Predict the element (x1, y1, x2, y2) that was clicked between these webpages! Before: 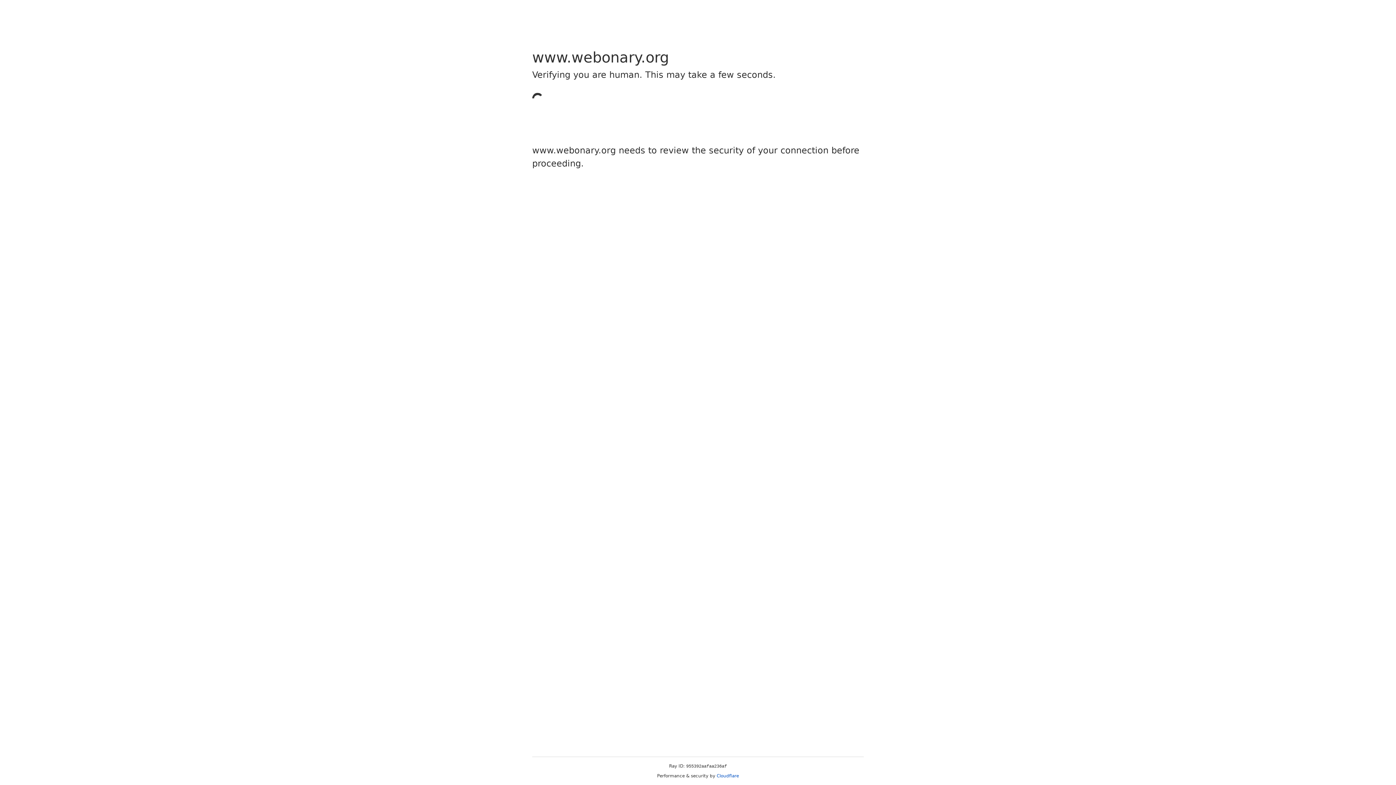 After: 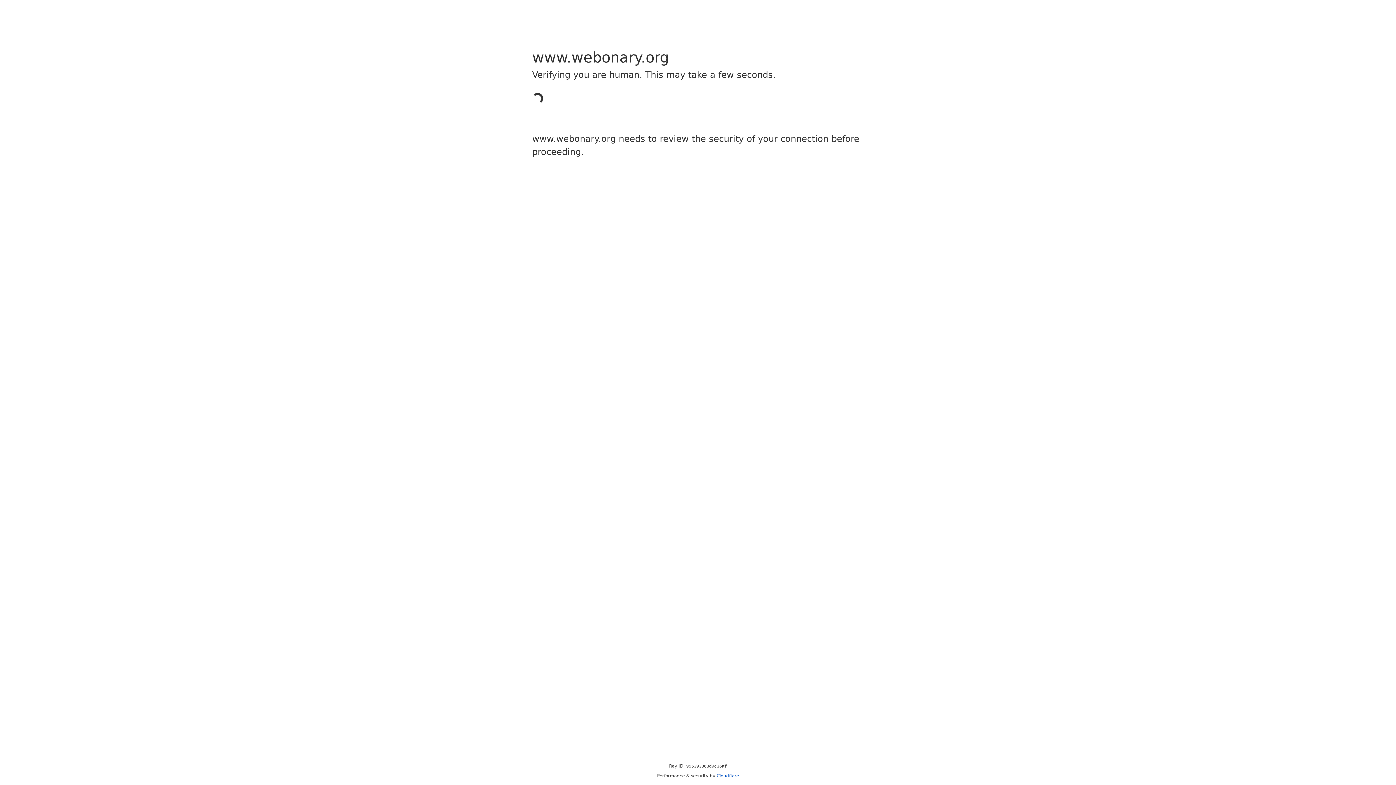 Action: label: Cloudflare bbox: (716, 773, 739, 778)